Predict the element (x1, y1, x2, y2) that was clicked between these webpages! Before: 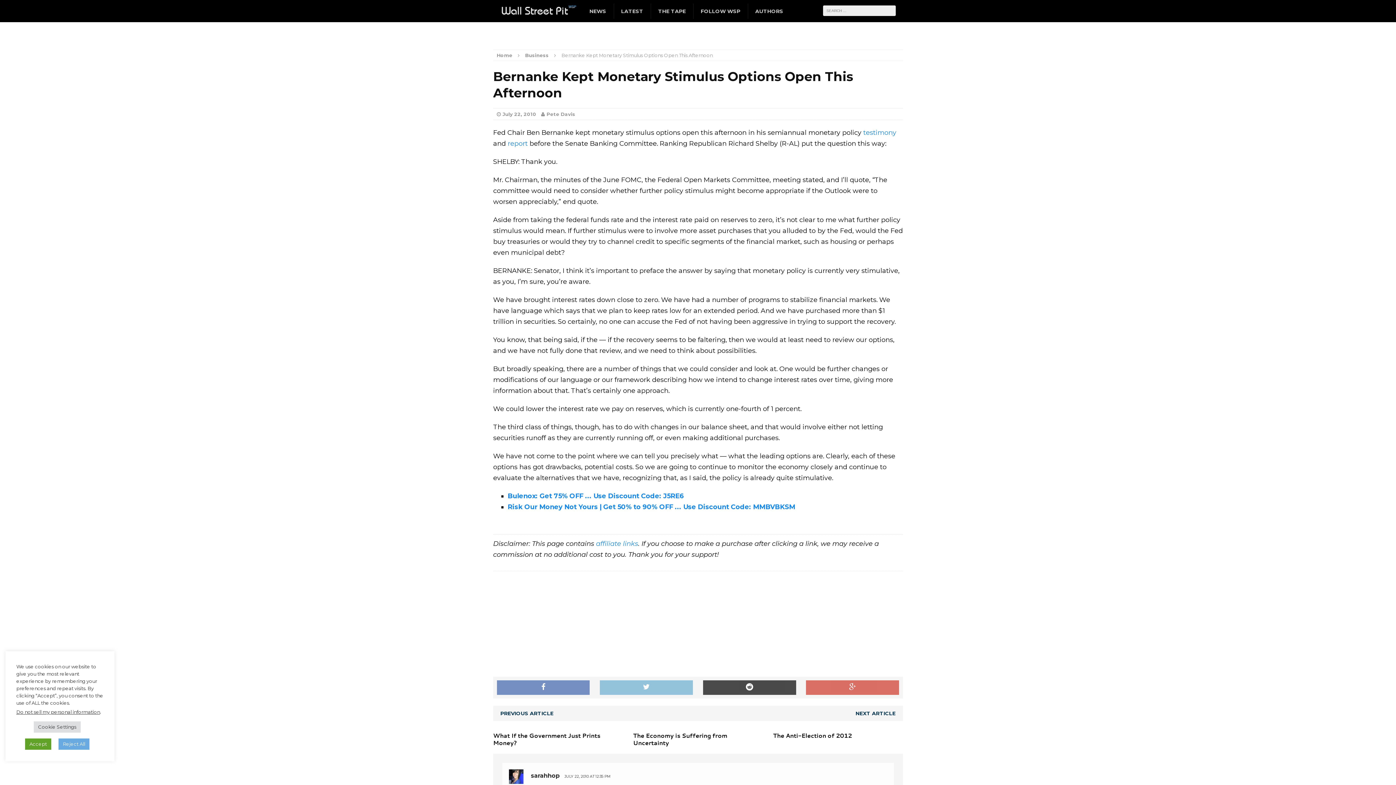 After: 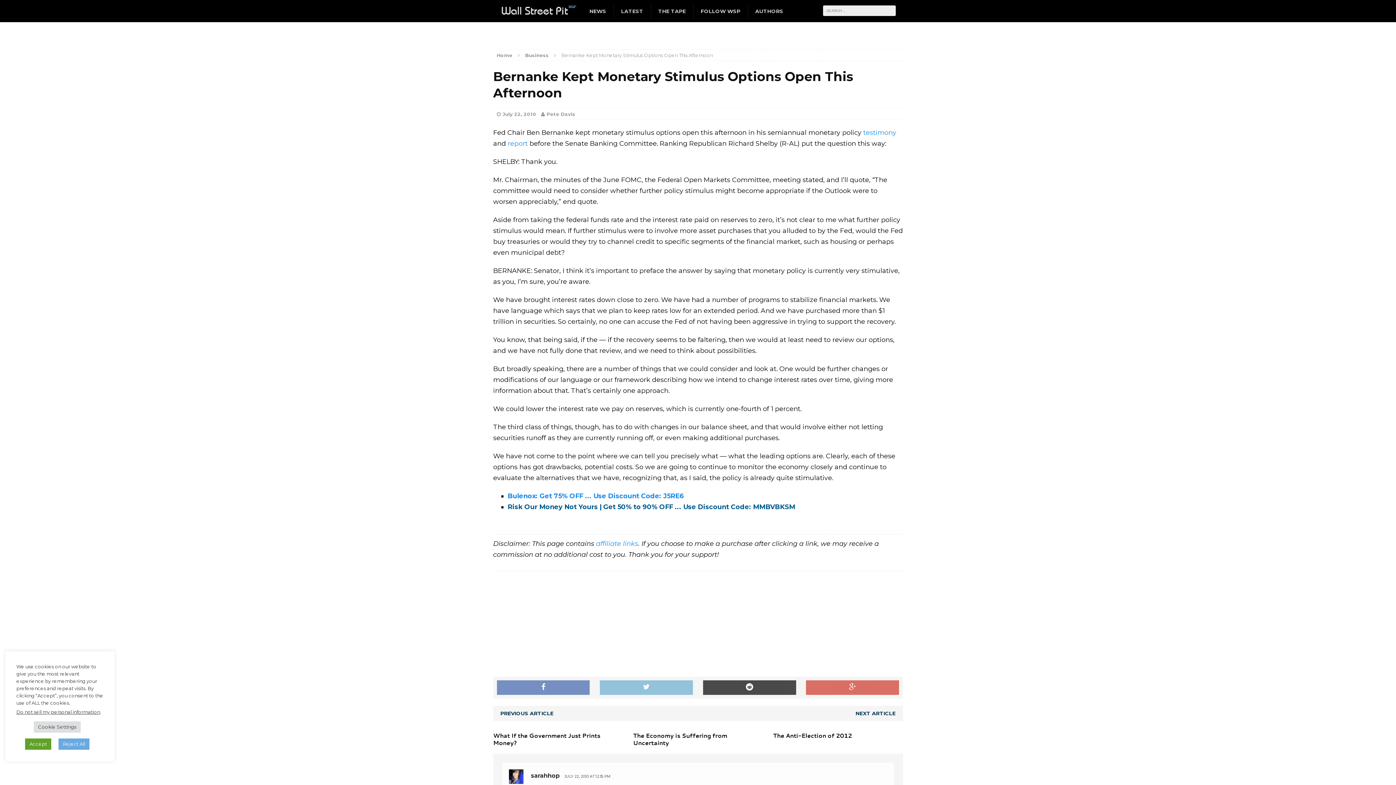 Action: bbox: (507, 503, 795, 511) label: Risk Our Money Not Yours | Get 50% to 90% OFF ... Use Discount Code: MMBVBKSM